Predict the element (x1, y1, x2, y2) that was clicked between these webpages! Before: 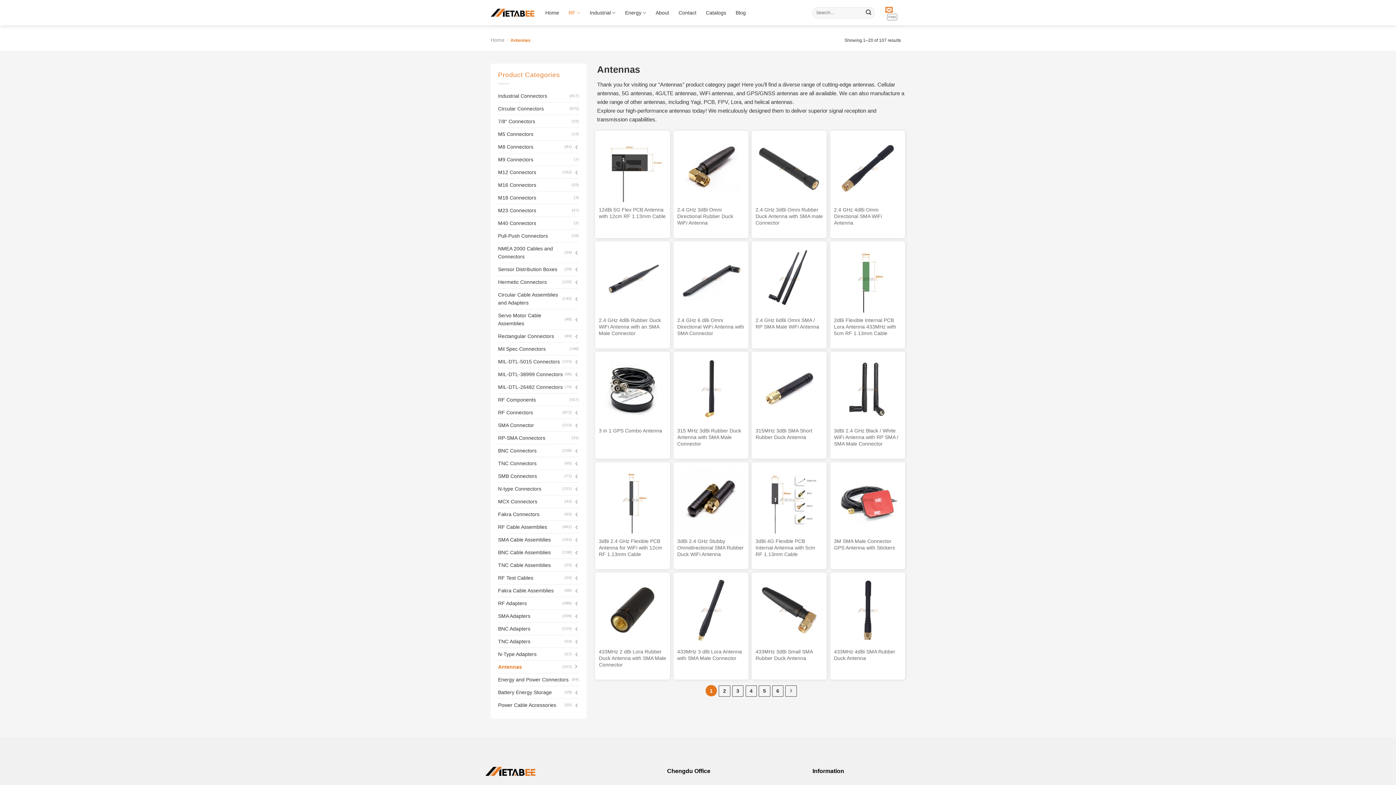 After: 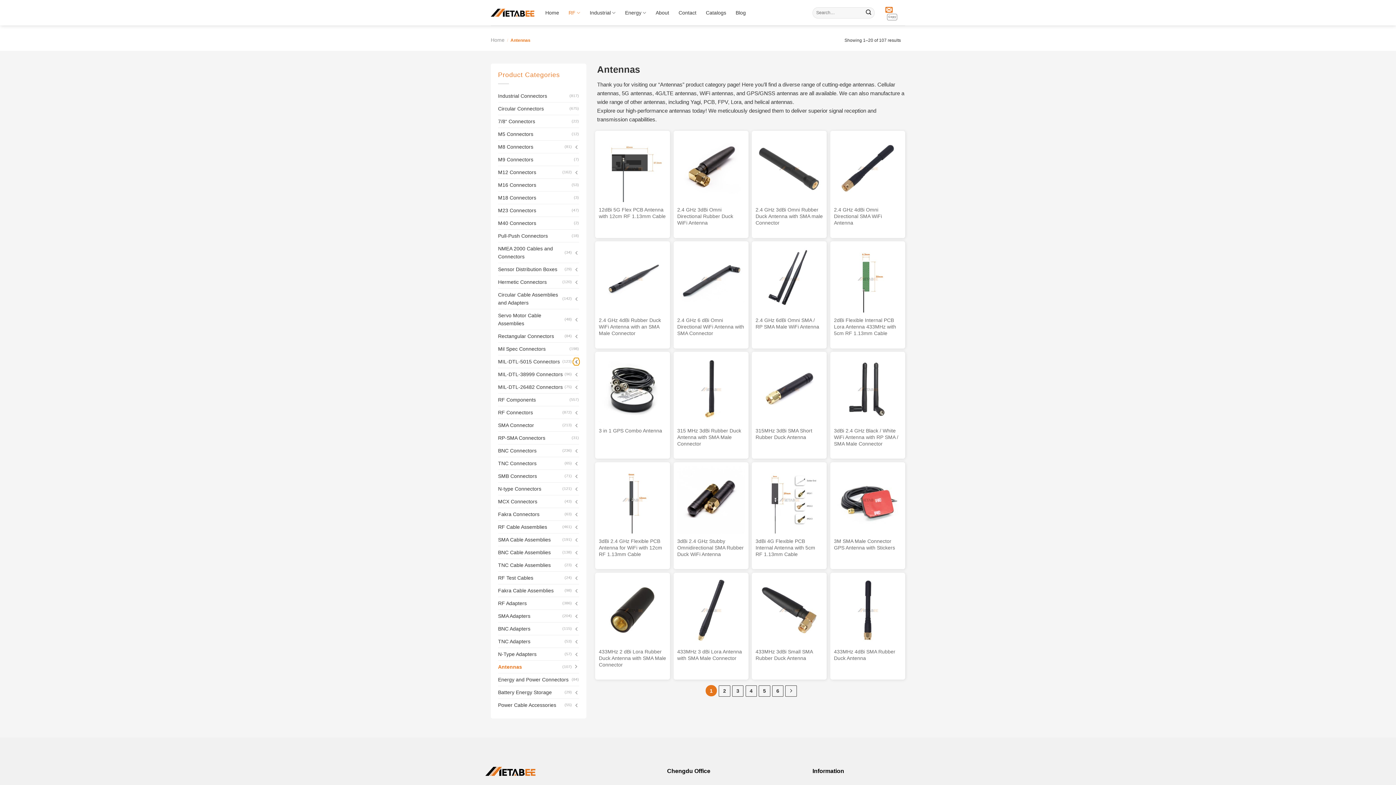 Action: bbox: (573, 357, 579, 365) label: Toggle